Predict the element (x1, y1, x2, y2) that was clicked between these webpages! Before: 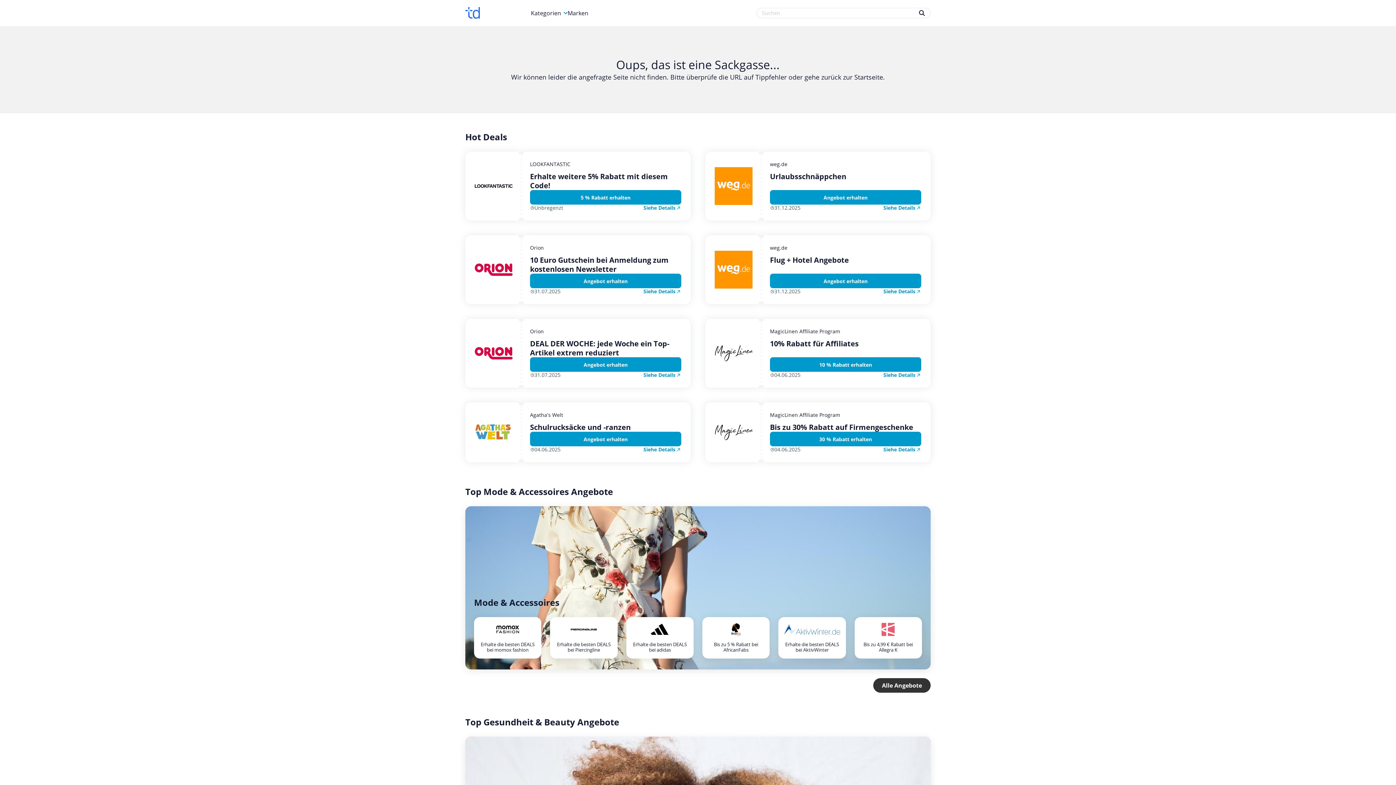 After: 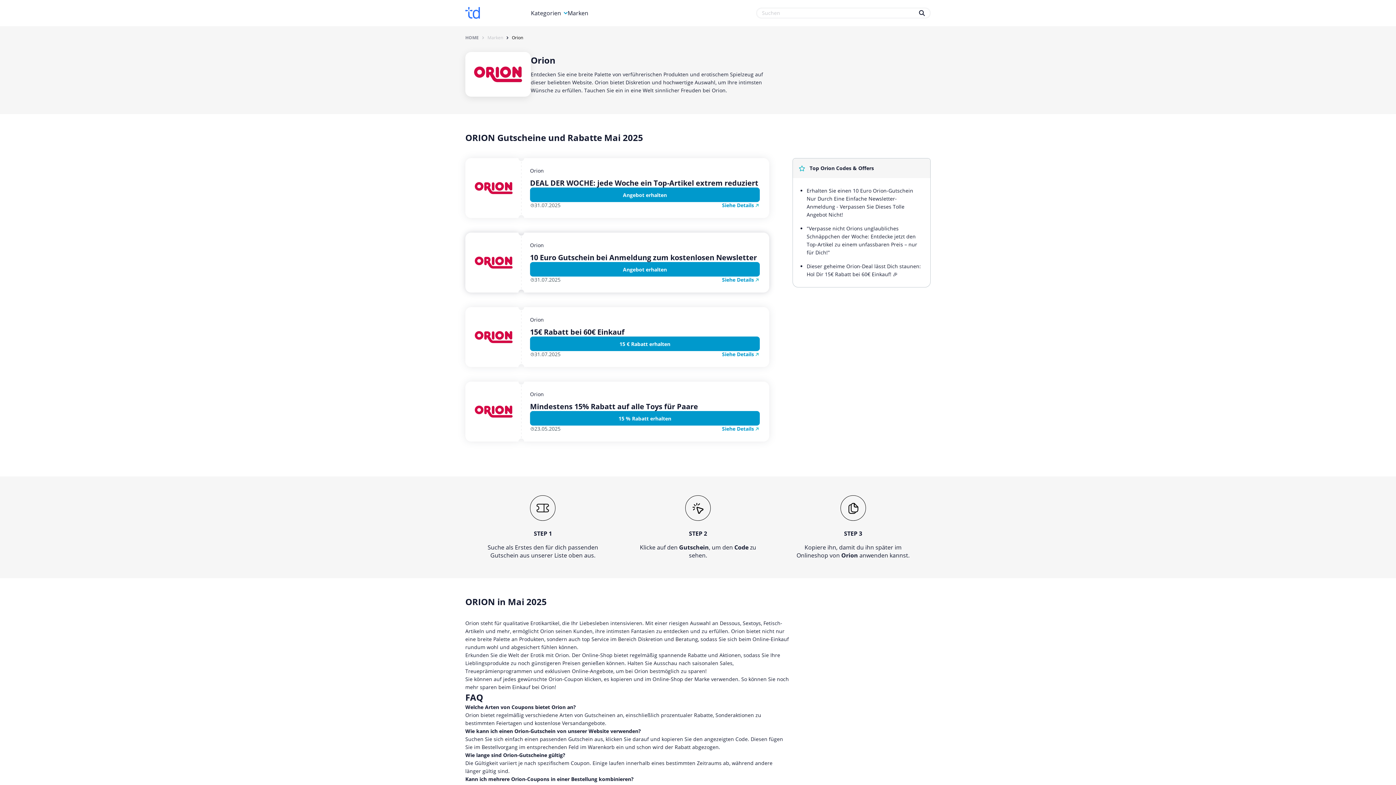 Action: bbox: (465, 235, 517, 304)